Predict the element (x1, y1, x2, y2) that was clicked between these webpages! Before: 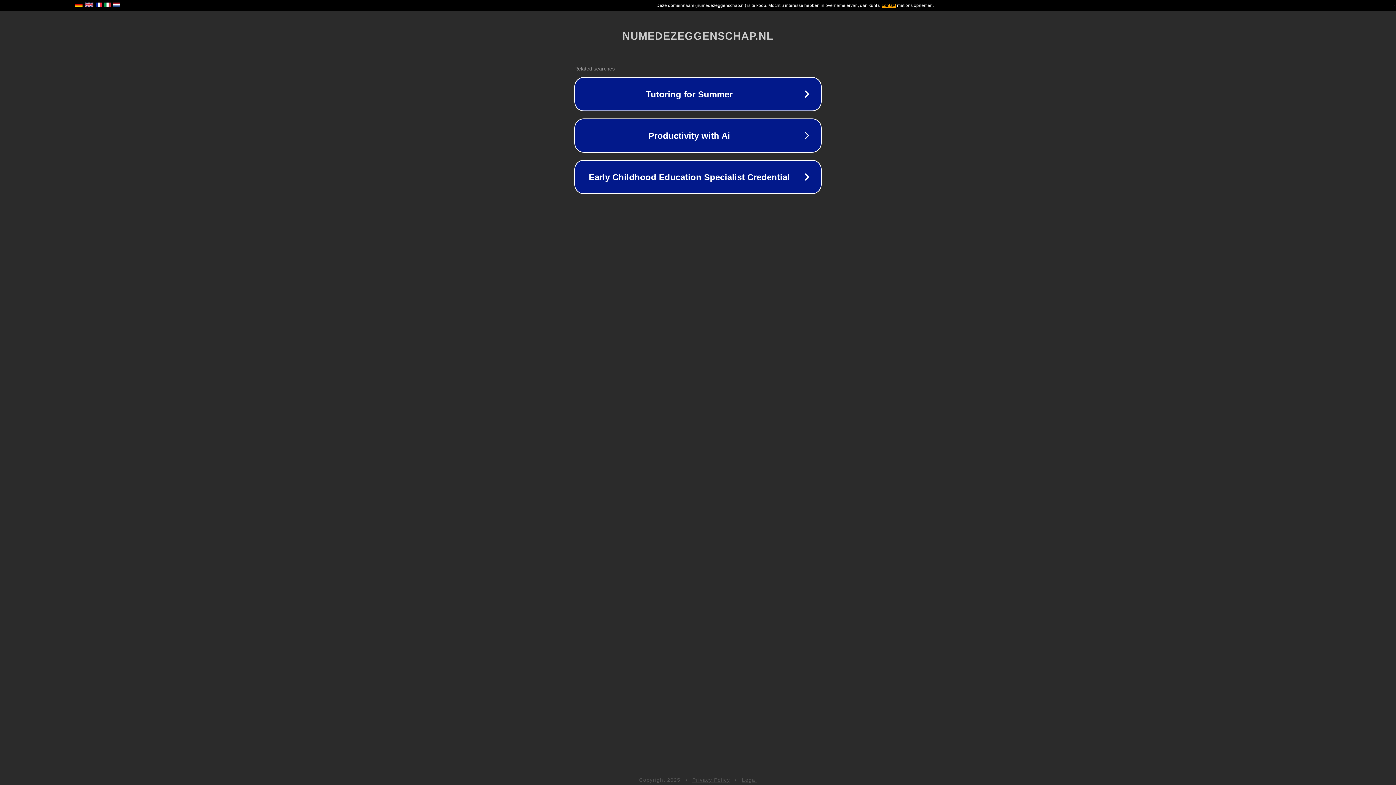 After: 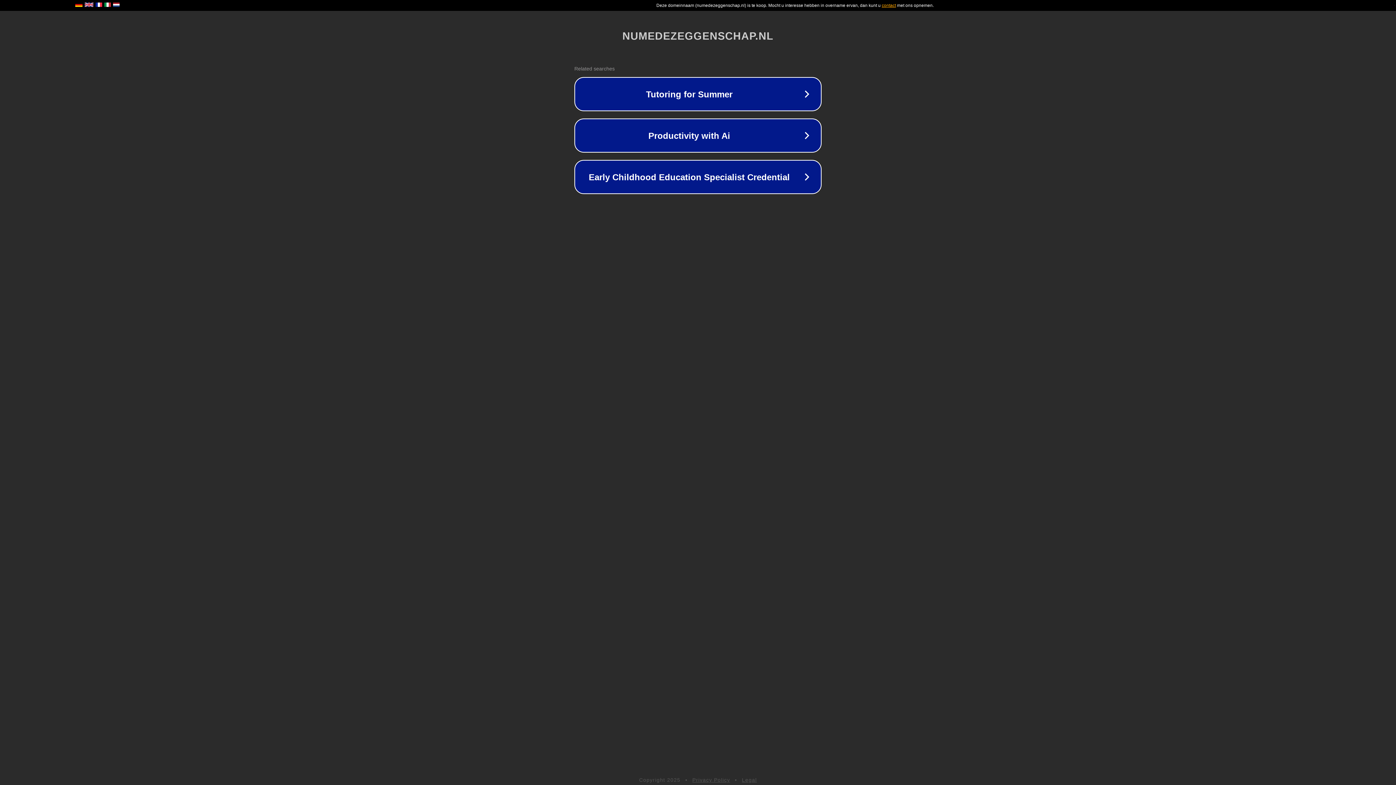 Action: bbox: (692, 777, 730, 783) label: Privacy Policy